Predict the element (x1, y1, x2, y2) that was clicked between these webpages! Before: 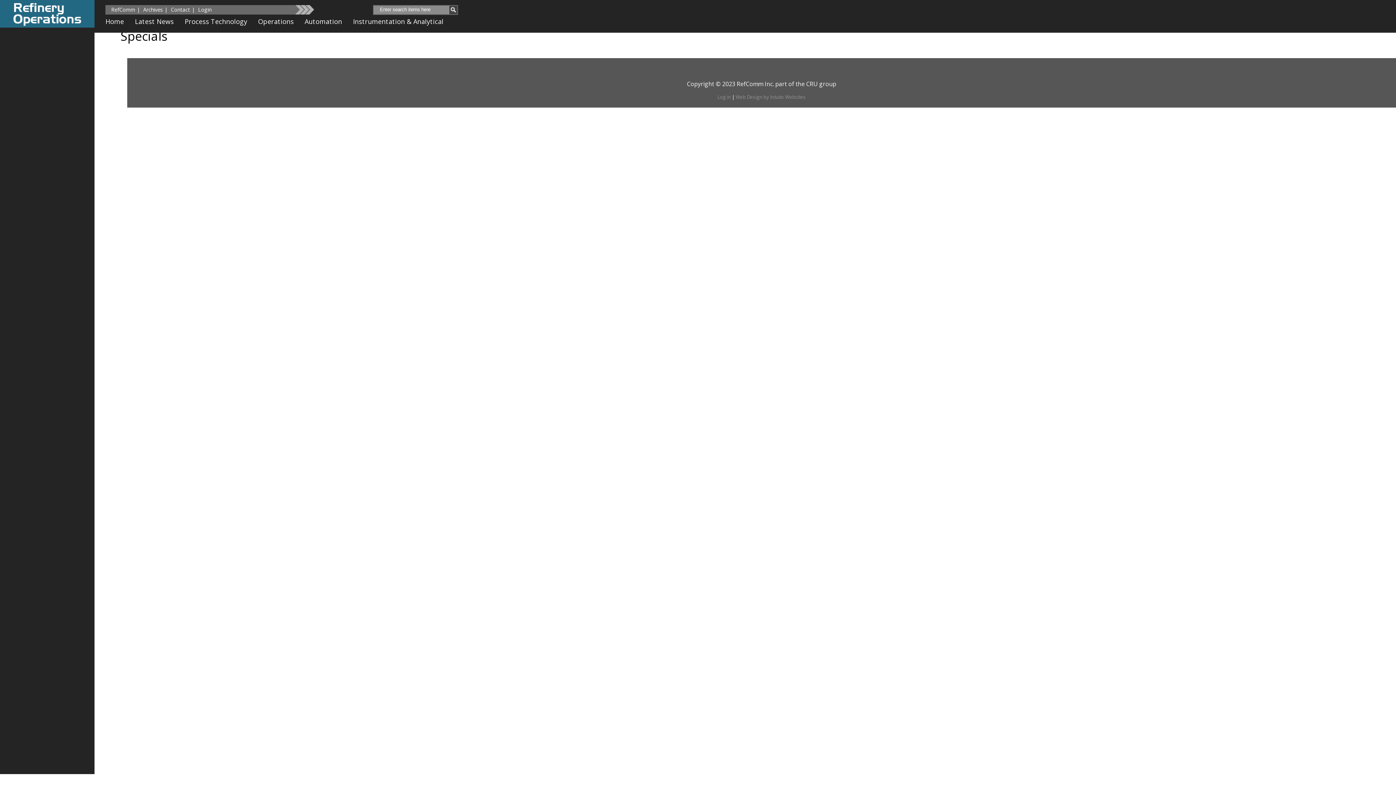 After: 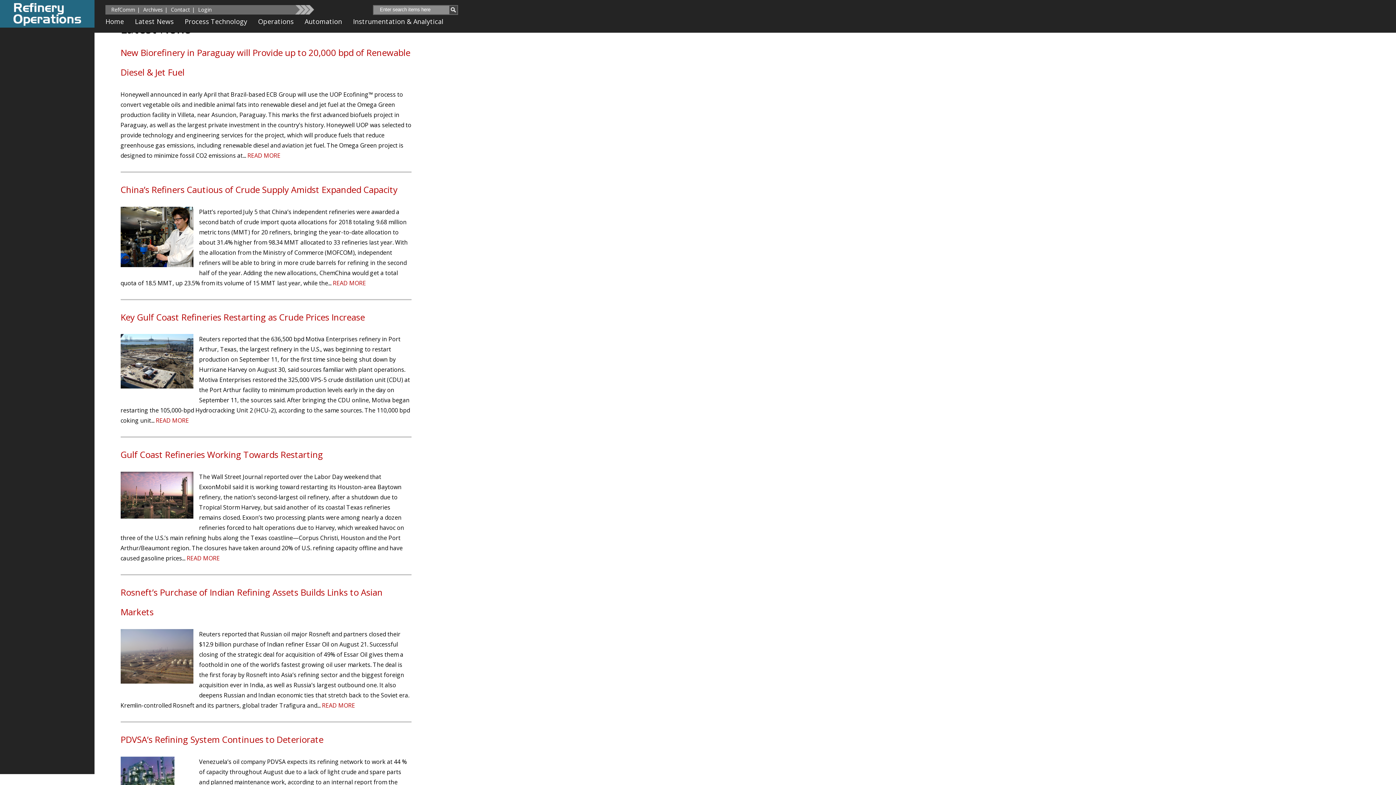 Action: label: Latest News bbox: (134, 17, 173, 25)